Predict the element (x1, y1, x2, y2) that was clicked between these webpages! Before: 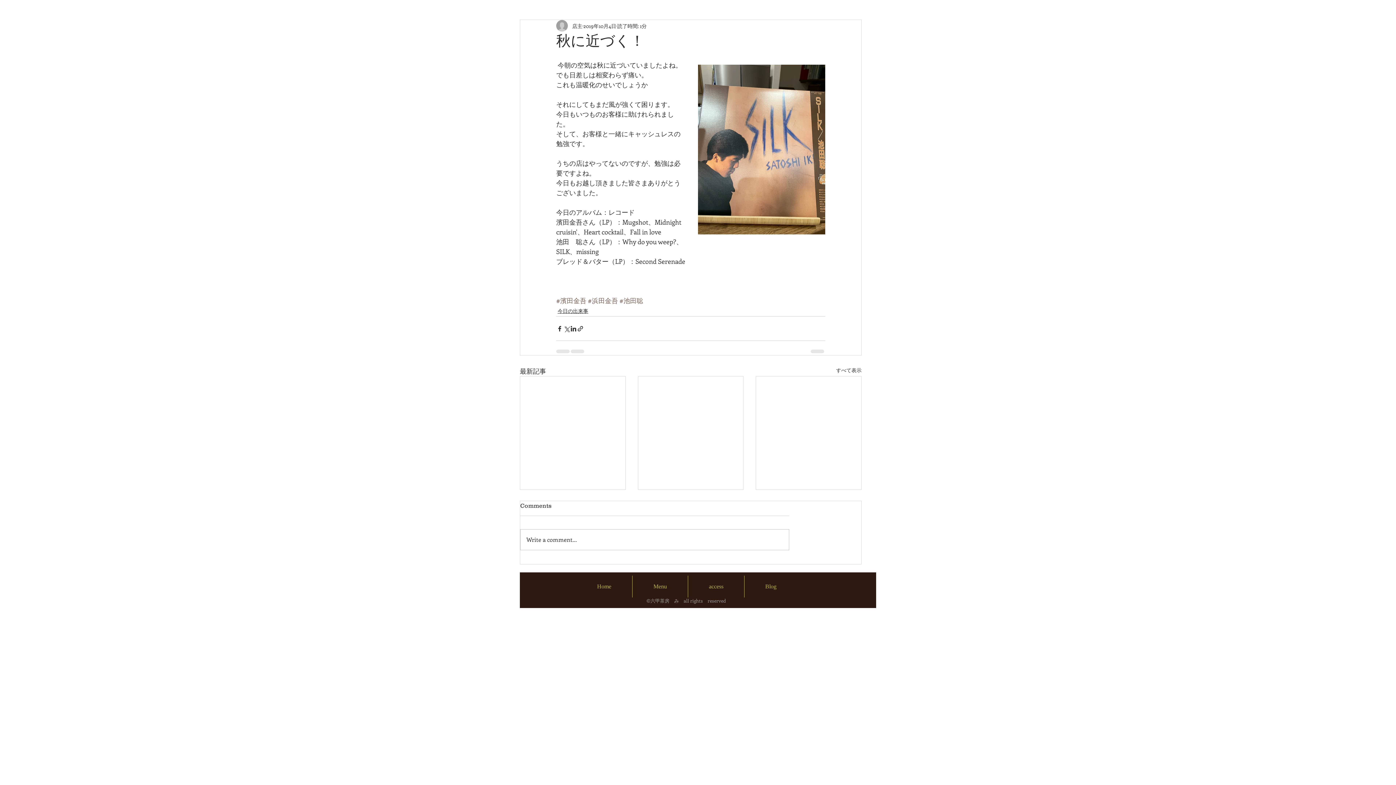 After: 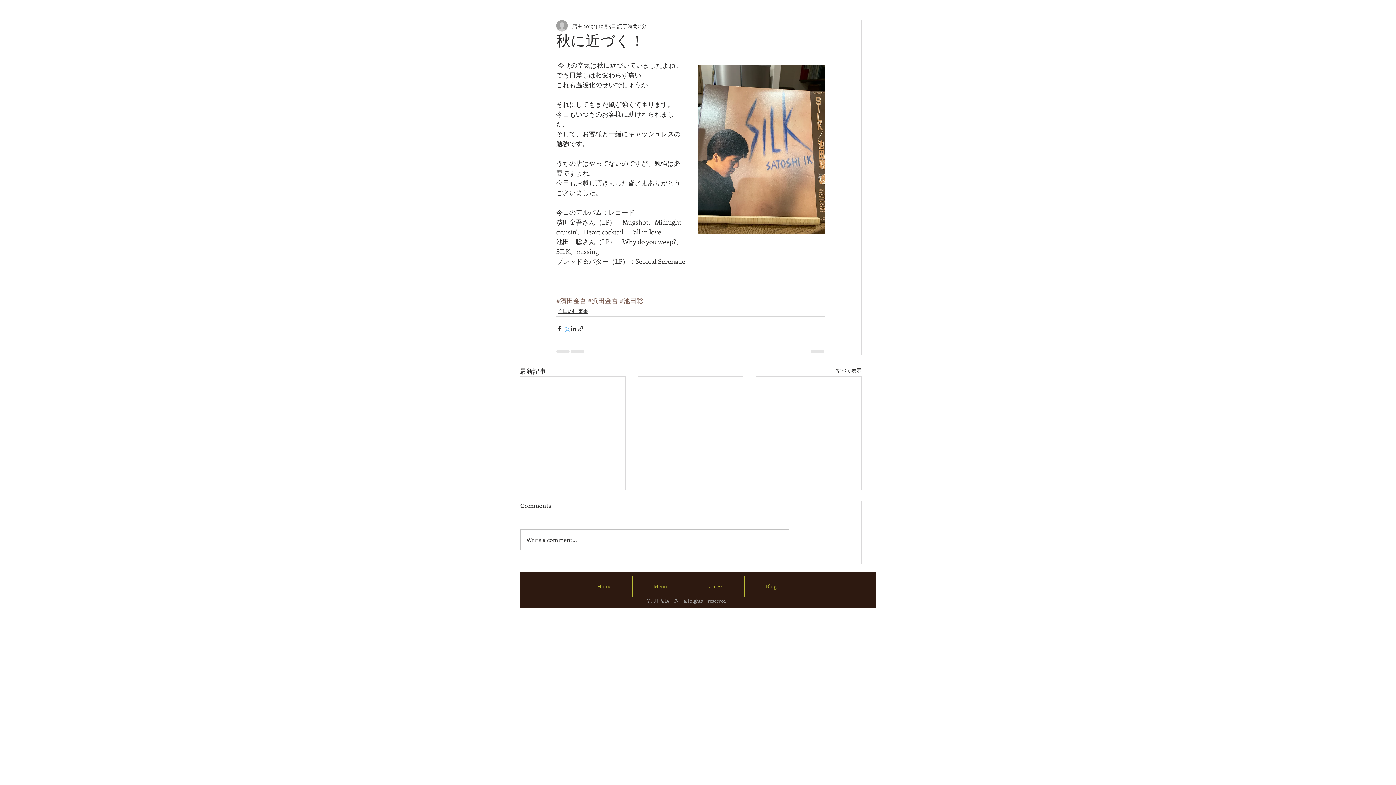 Action: bbox: (563, 325, 570, 332) label: X（Twitter）でシェア